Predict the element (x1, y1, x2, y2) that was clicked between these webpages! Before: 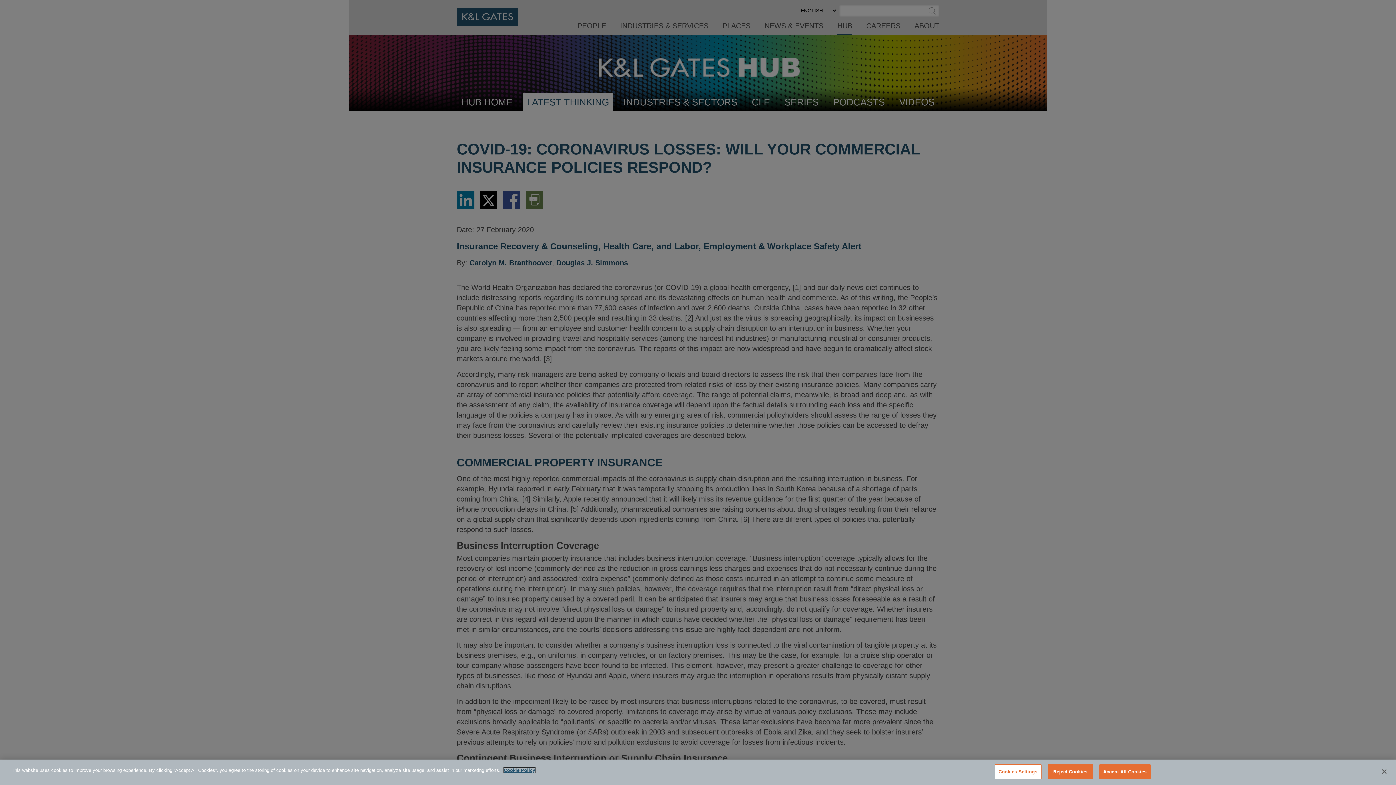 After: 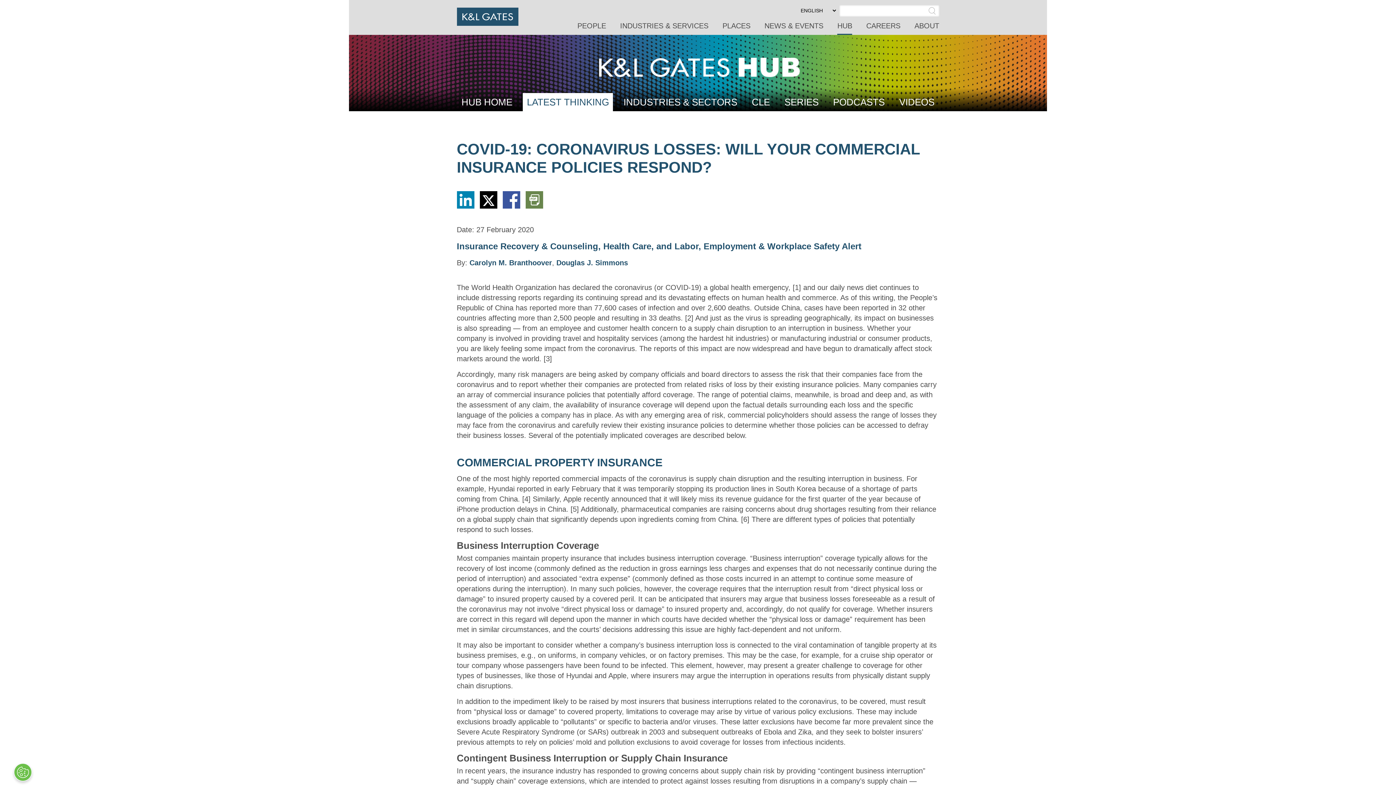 Action: label: Accept All Cookies bbox: (1099, 764, 1150, 779)